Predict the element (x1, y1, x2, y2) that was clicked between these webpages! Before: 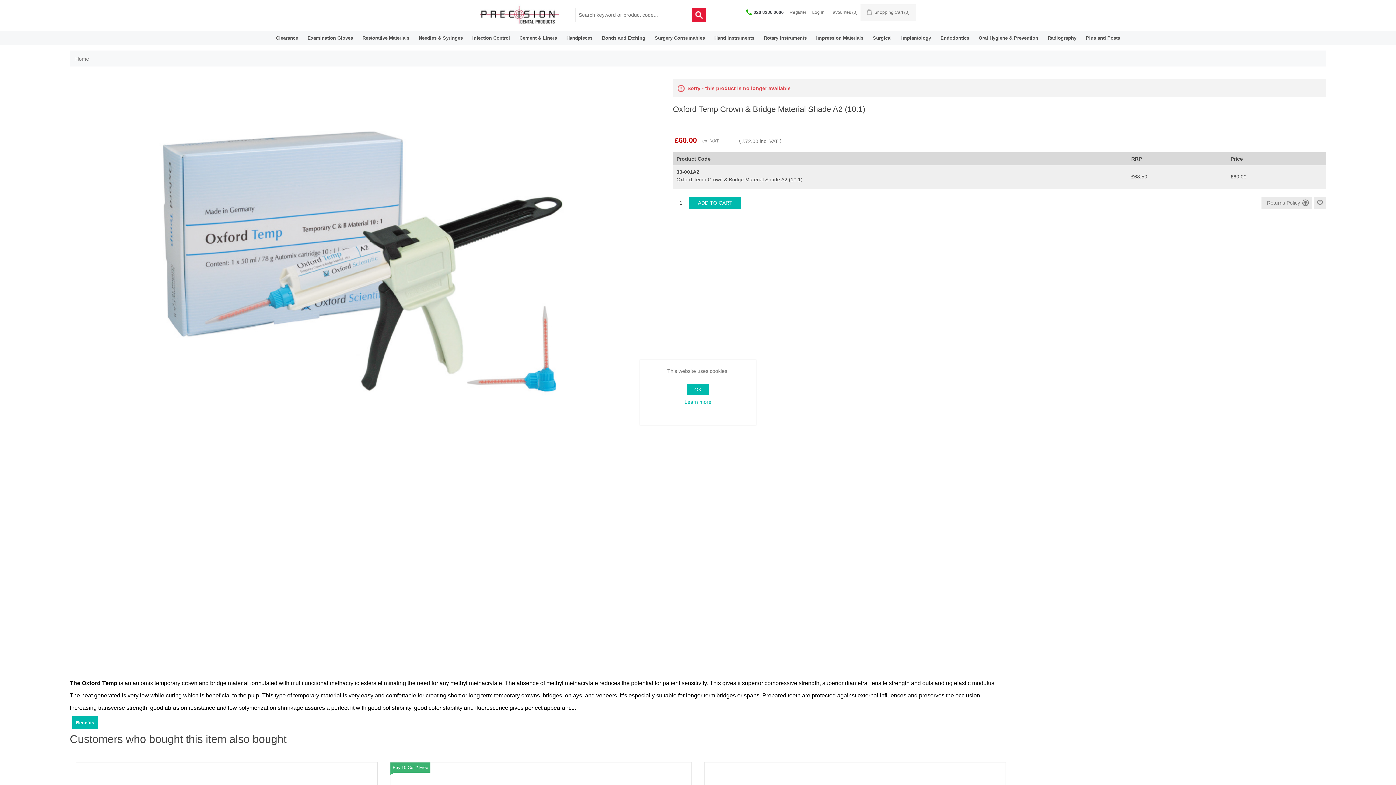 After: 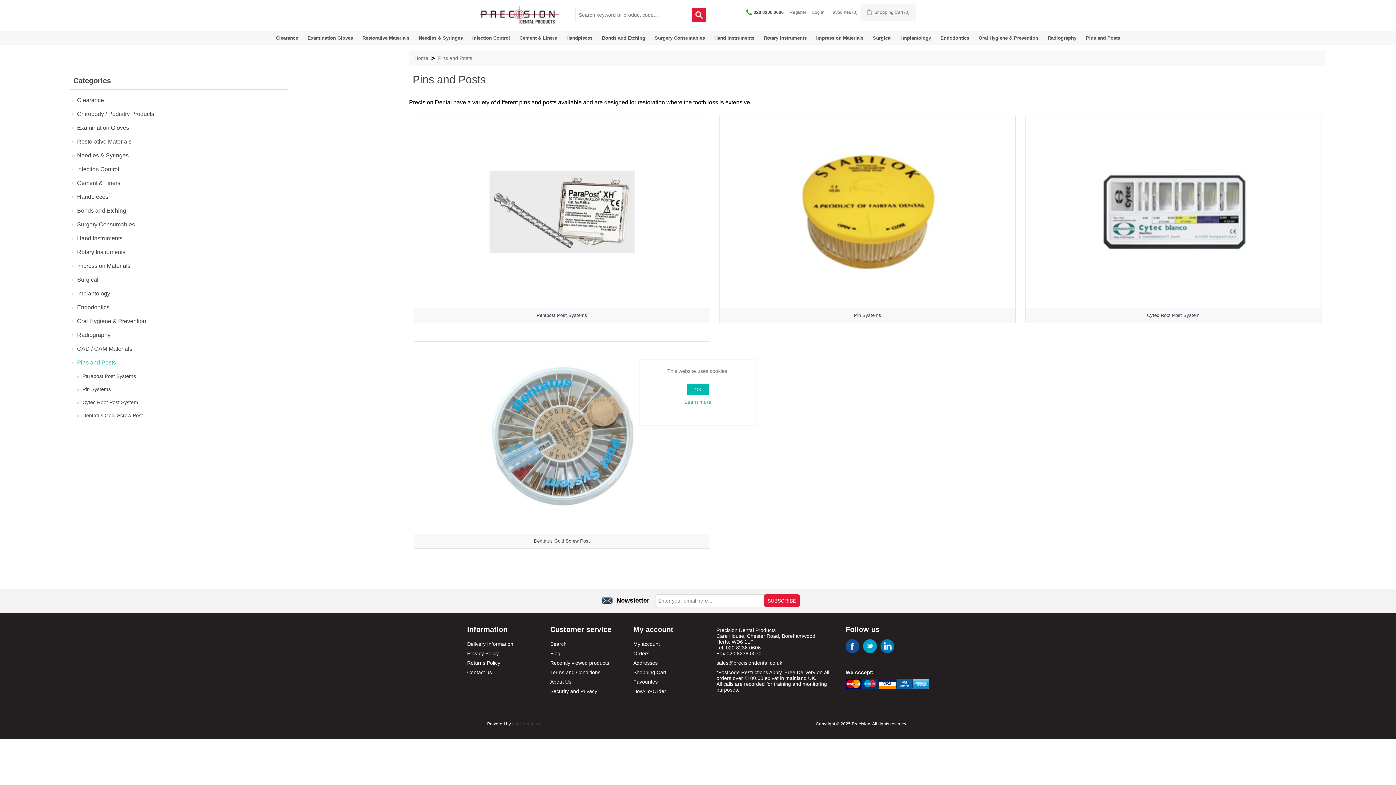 Action: bbox: (1081, 32, 1125, 43) label: Pins and Posts